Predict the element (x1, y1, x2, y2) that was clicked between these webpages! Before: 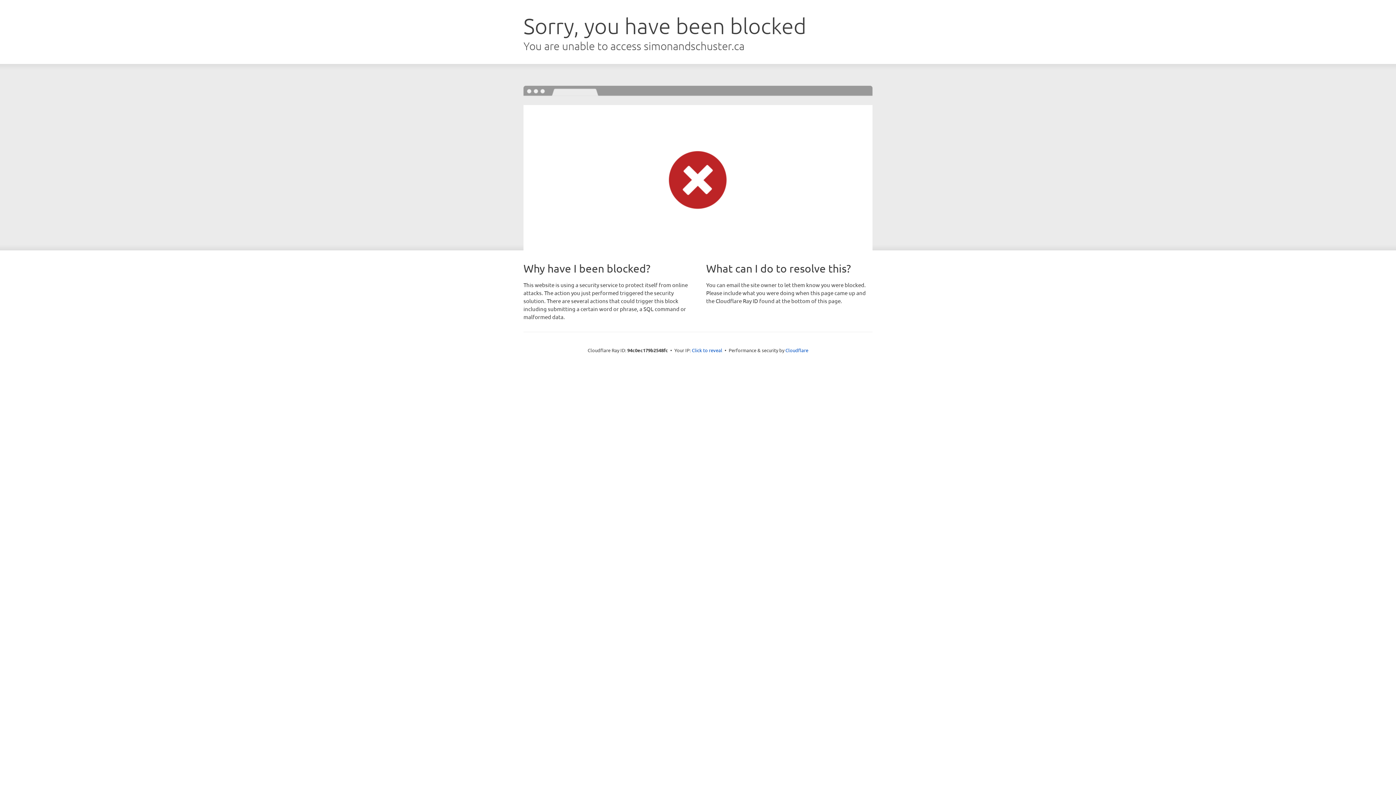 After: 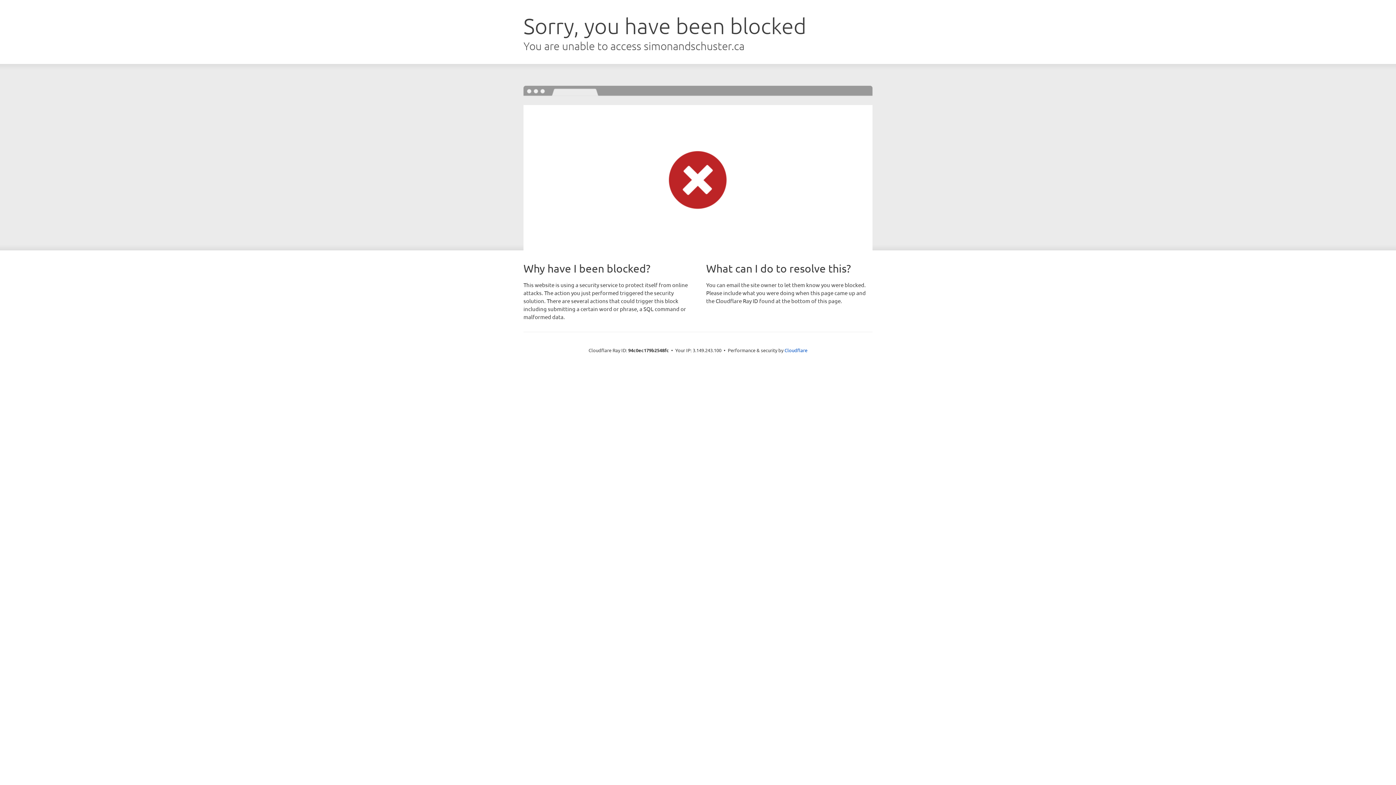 Action: bbox: (692, 346, 722, 353) label: Click to reveal